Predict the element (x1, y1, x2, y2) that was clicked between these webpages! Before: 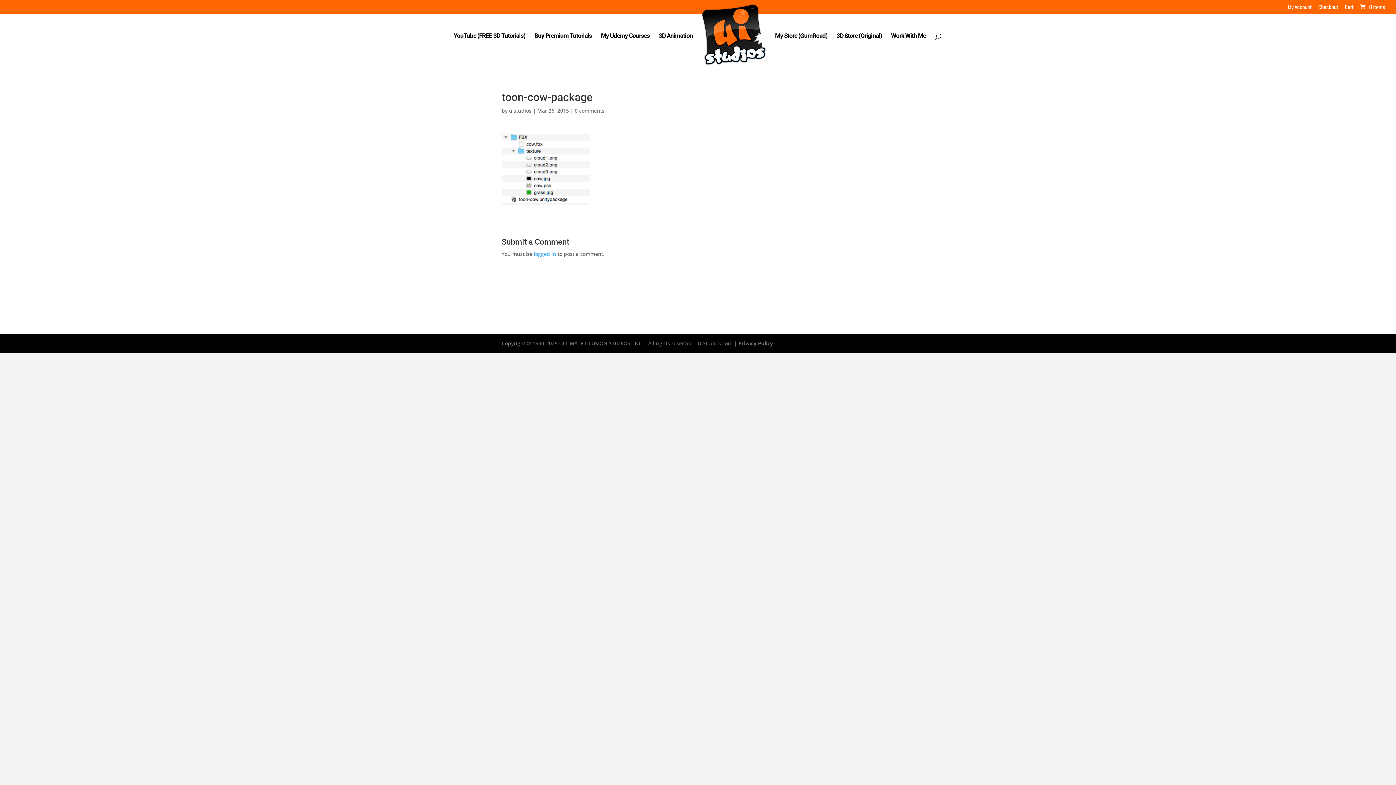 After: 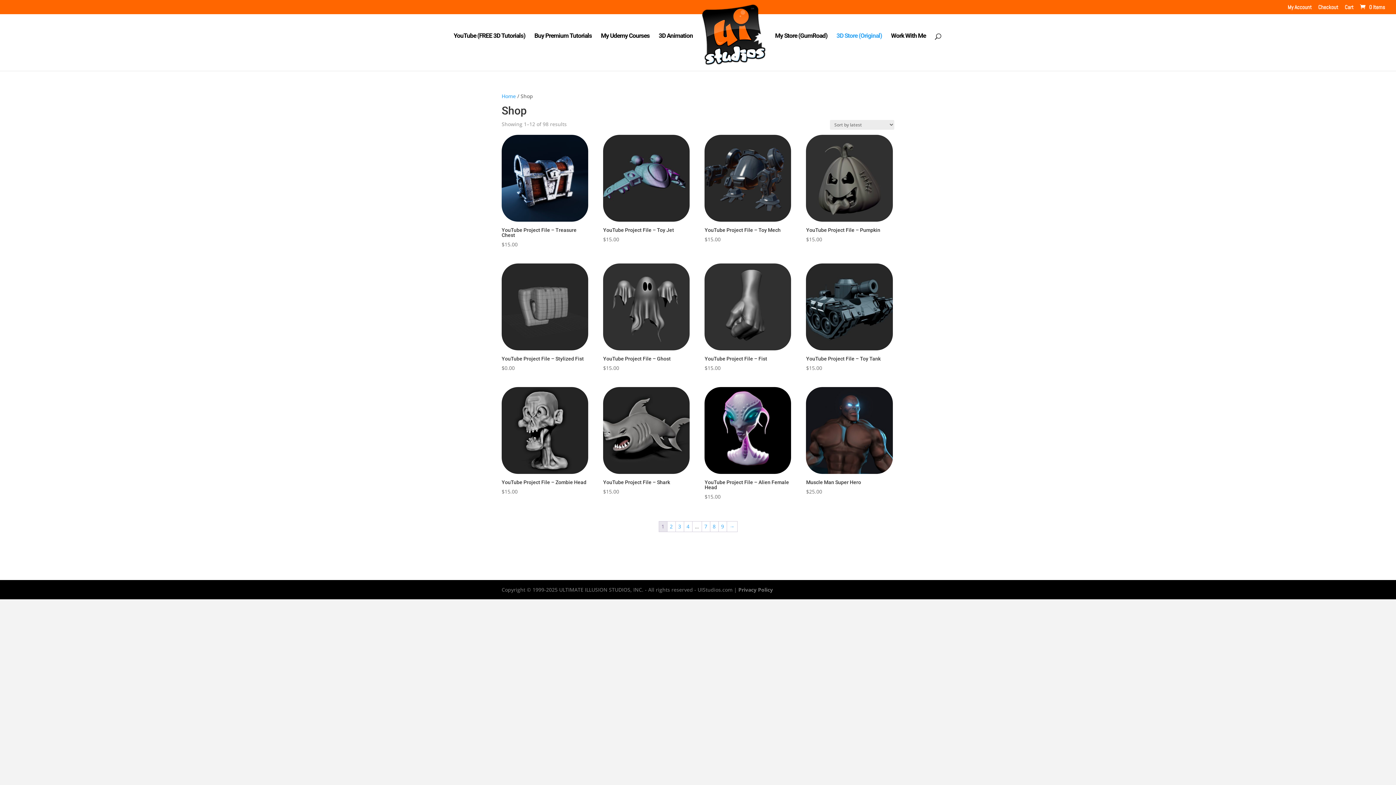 Action: bbox: (836, 33, 882, 71) label: 3D Store (Original)